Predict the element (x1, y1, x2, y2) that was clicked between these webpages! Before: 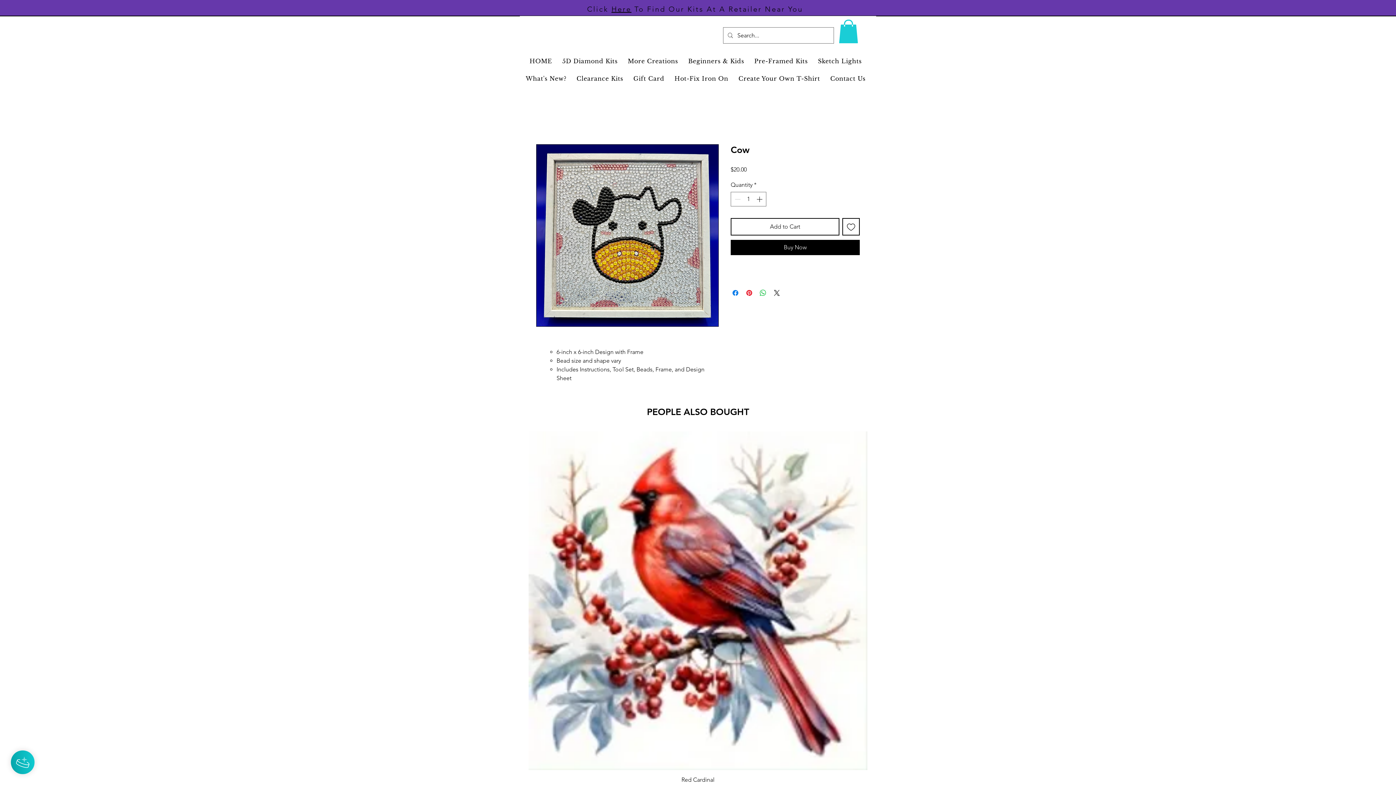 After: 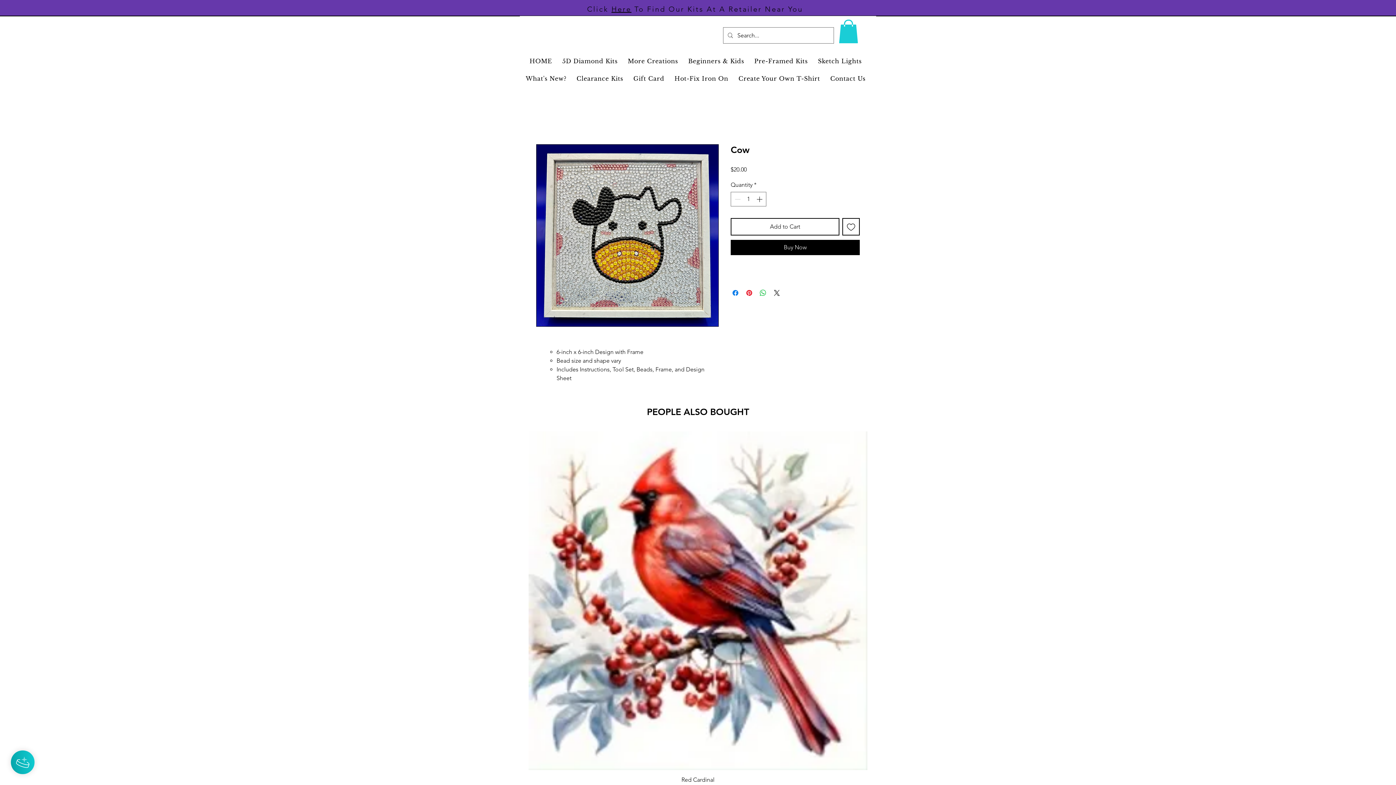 Action: bbox: (838, 19, 858, 43)